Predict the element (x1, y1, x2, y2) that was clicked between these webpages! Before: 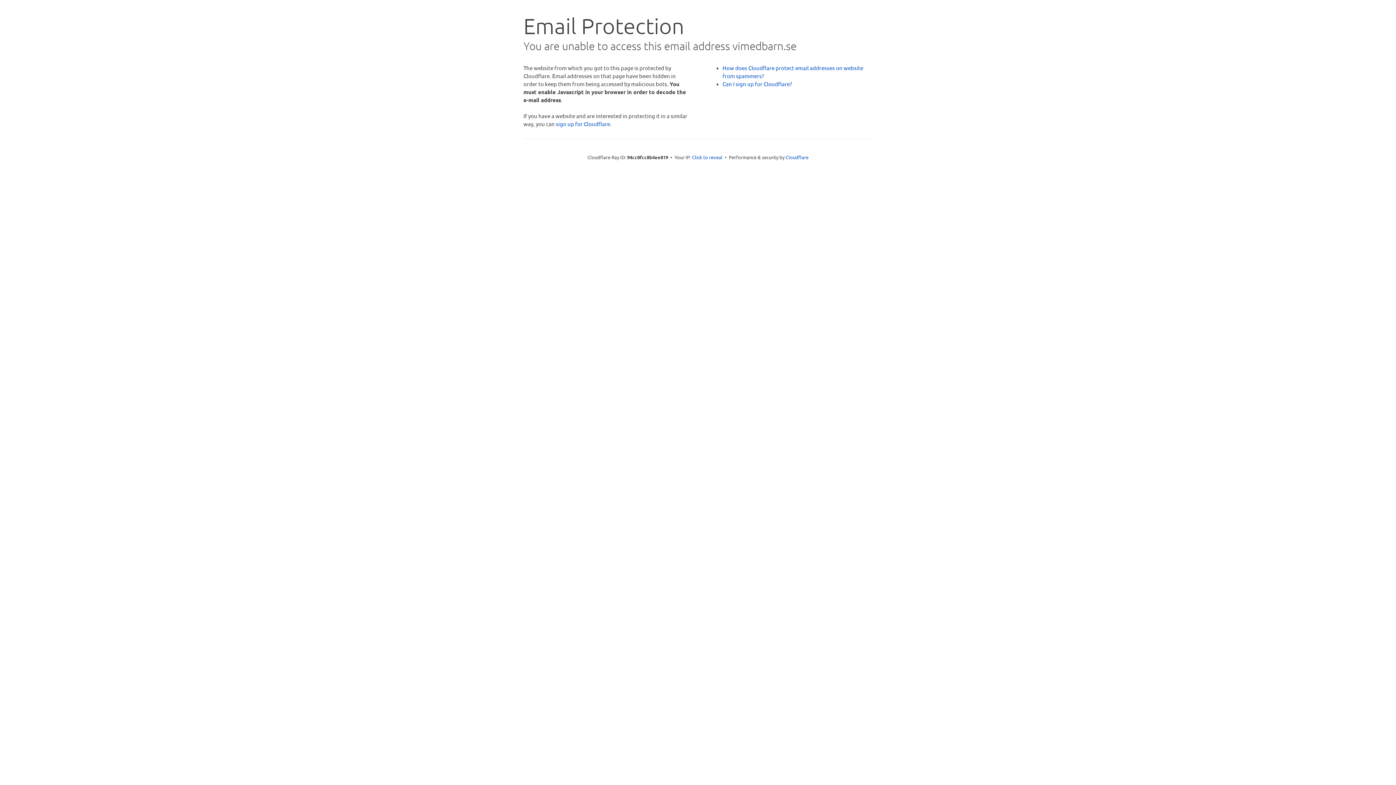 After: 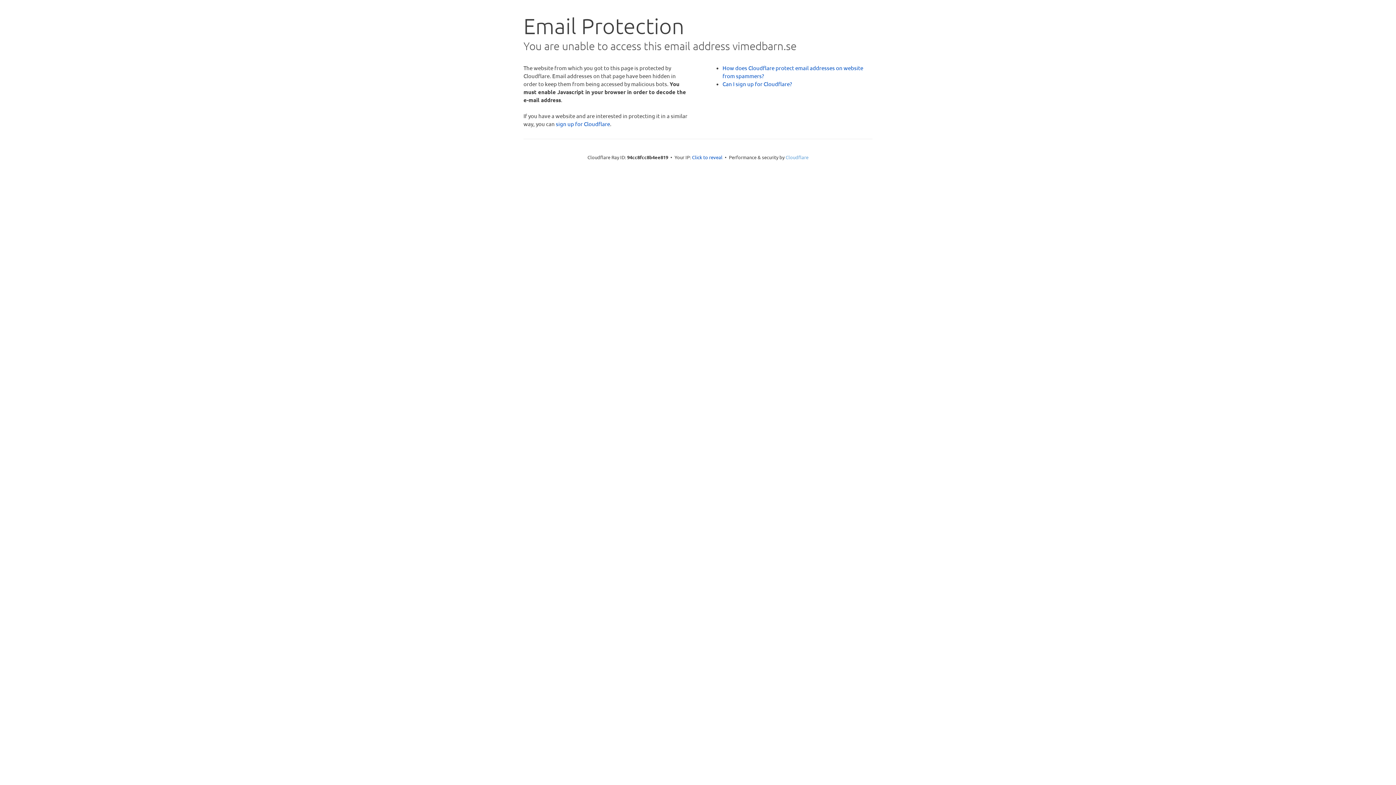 Action: bbox: (785, 154, 808, 160) label: Cloudflare